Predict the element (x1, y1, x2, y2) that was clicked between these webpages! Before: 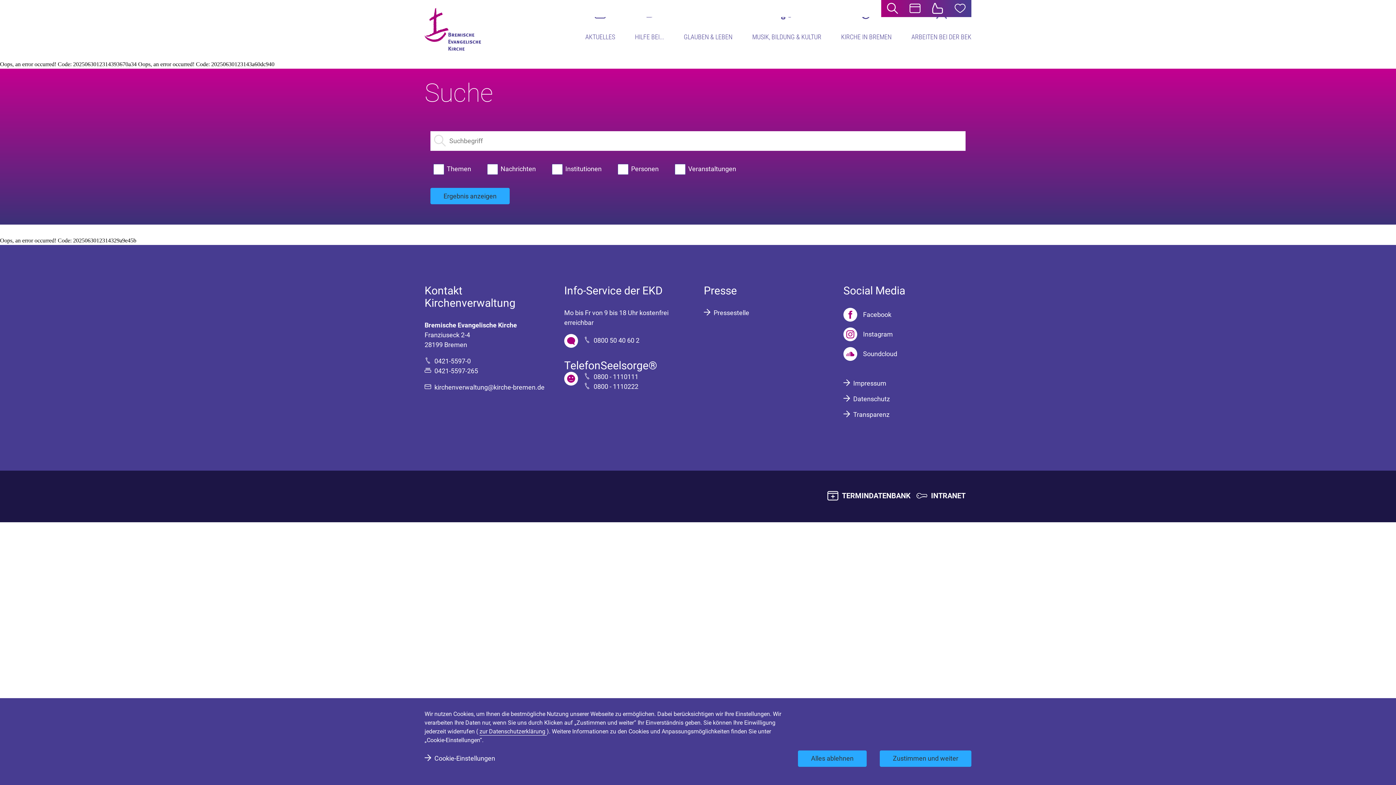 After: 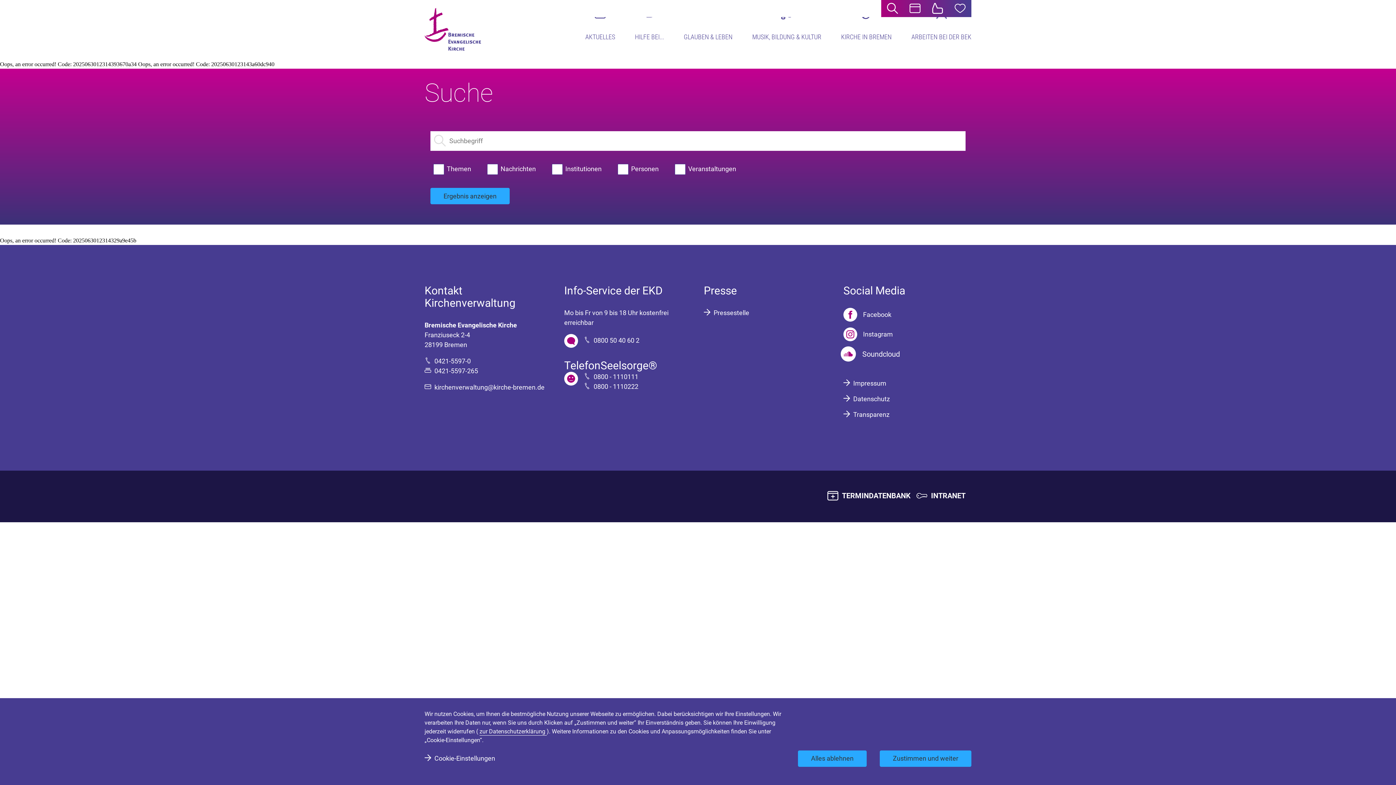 Action: label: Soundcloud bbox: (843, 347, 897, 361)